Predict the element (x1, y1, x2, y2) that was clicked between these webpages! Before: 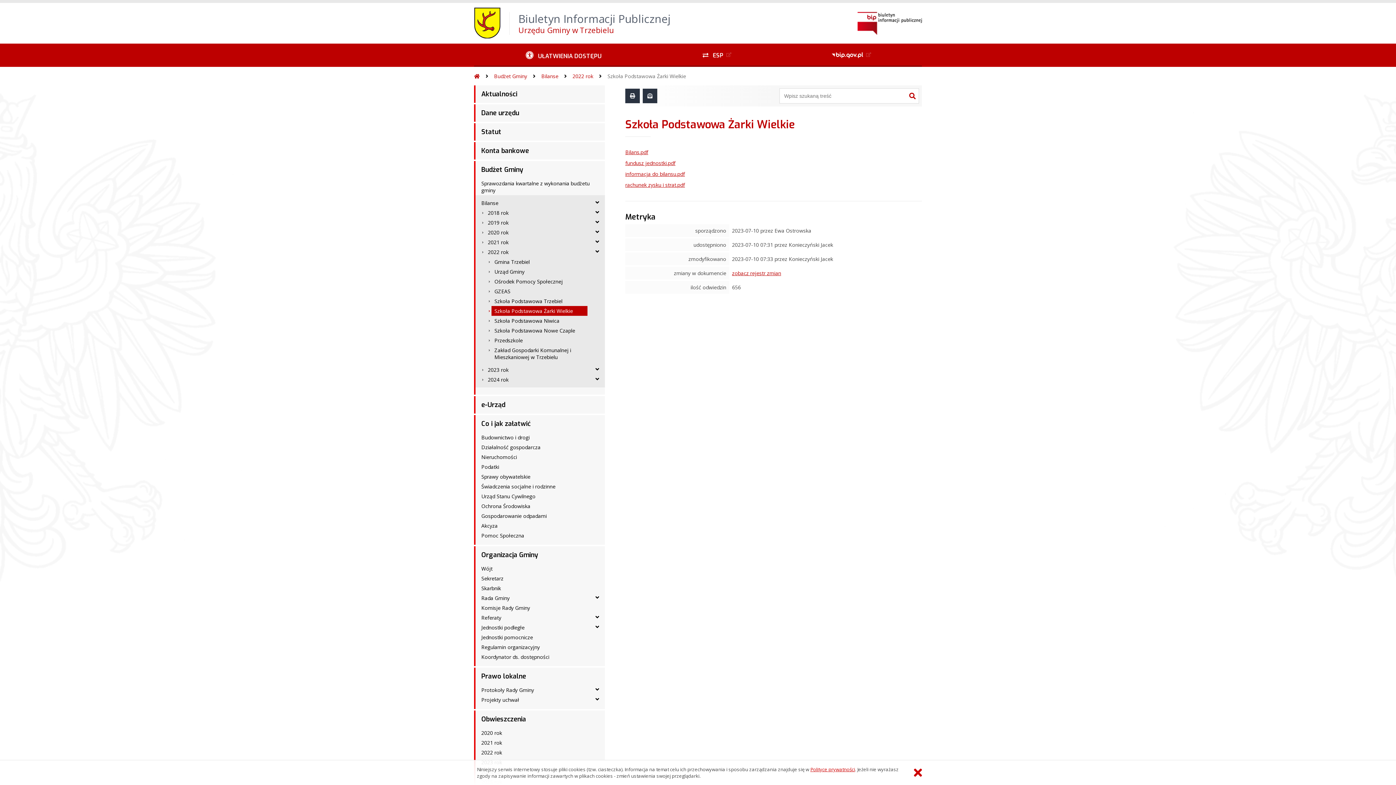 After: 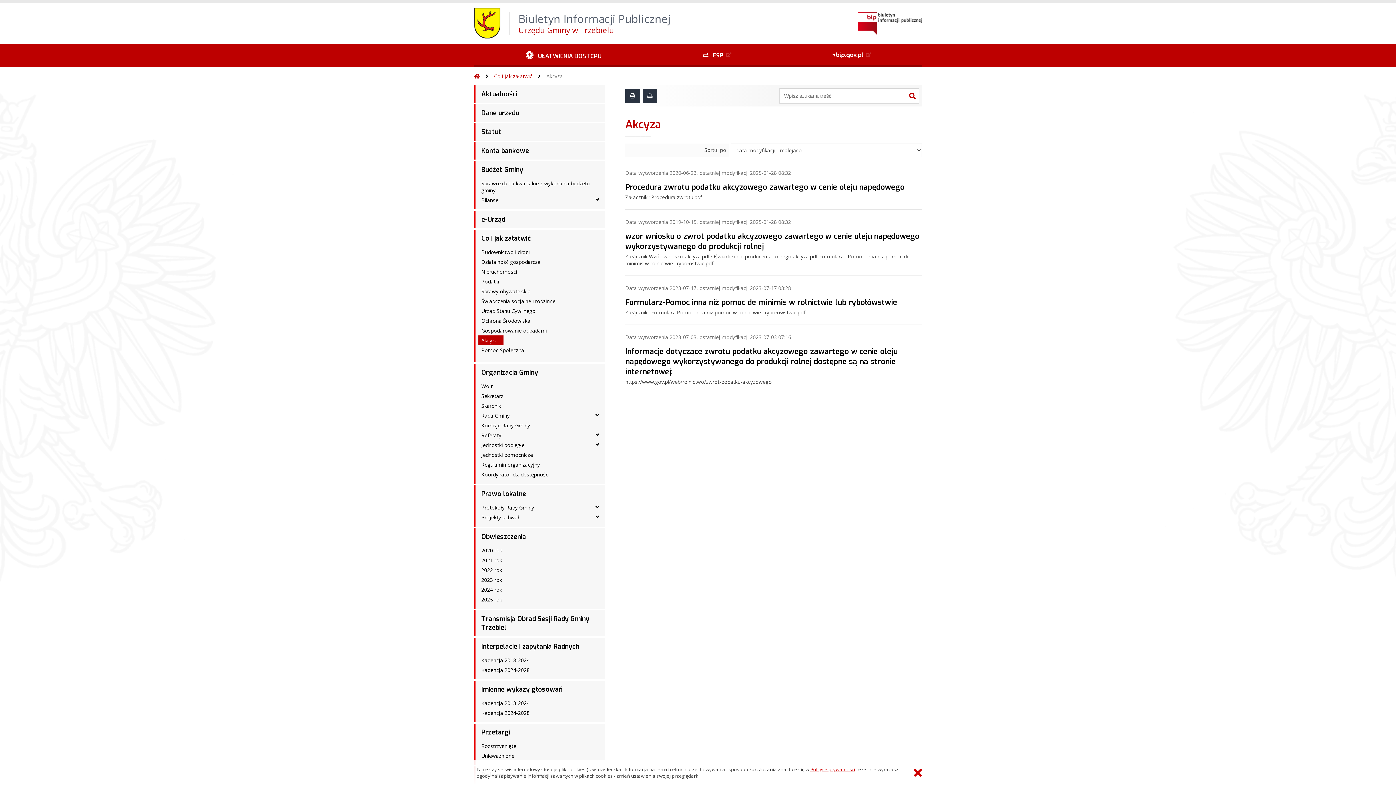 Action: bbox: (478, 521, 503, 530) label: Akcyza